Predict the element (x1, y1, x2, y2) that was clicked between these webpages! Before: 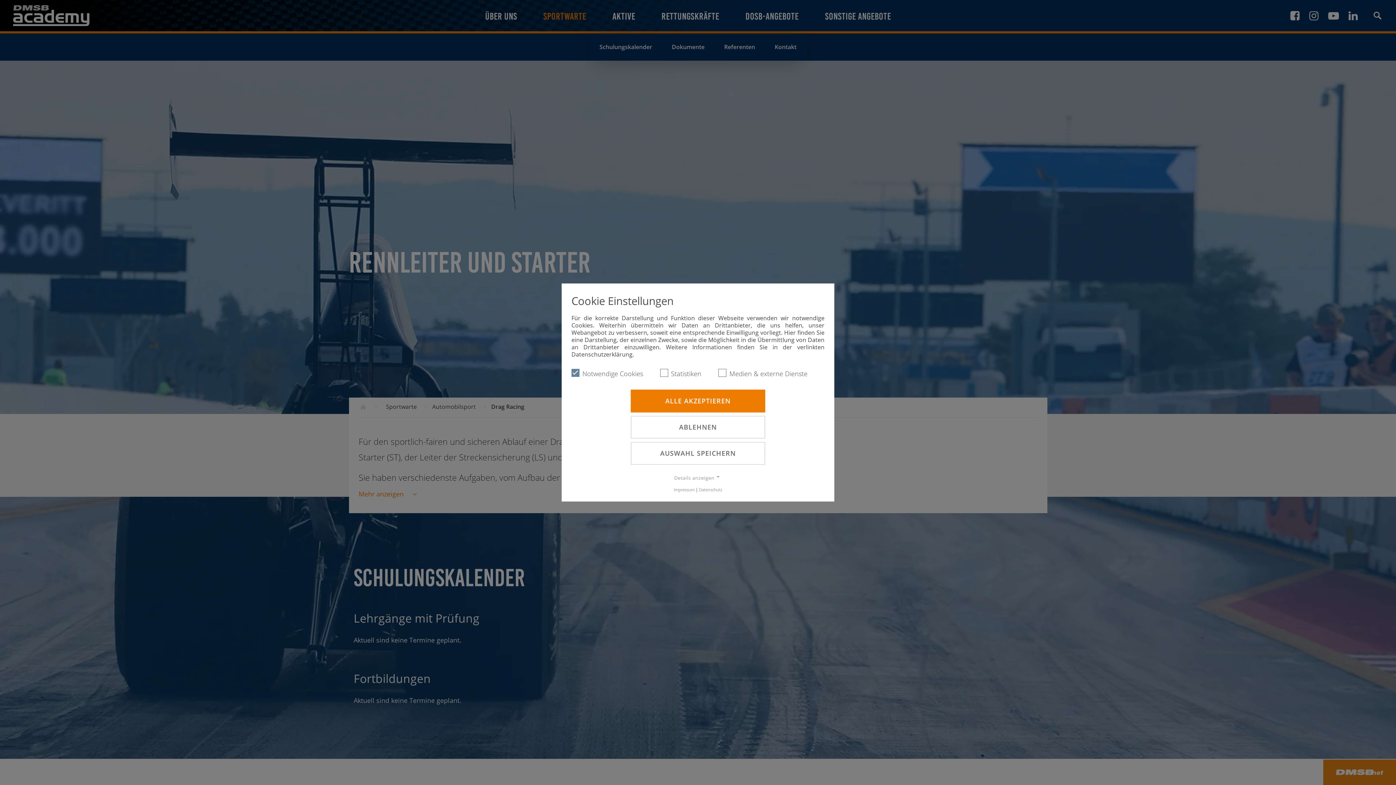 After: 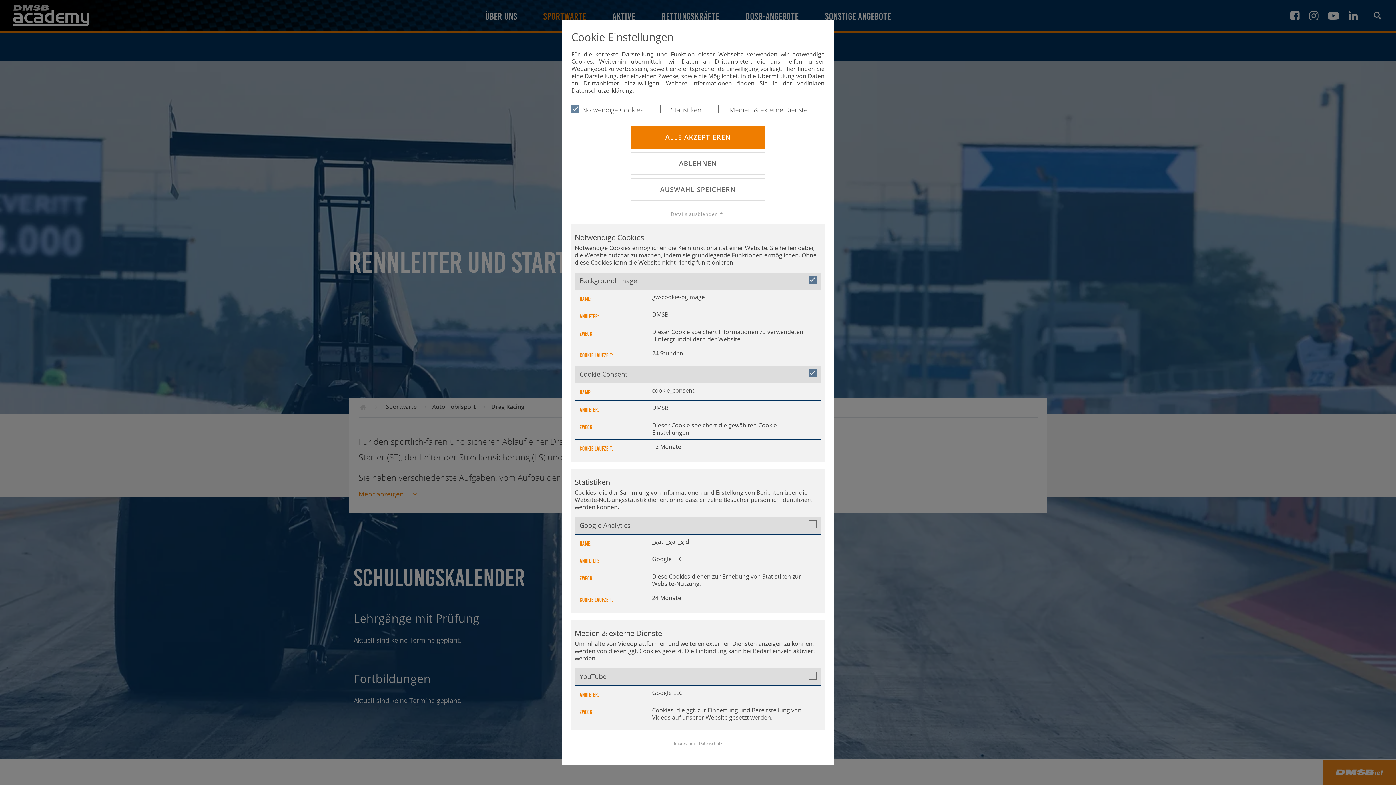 Action: label: Details anzeigen bbox: (571, 473, 824, 482)